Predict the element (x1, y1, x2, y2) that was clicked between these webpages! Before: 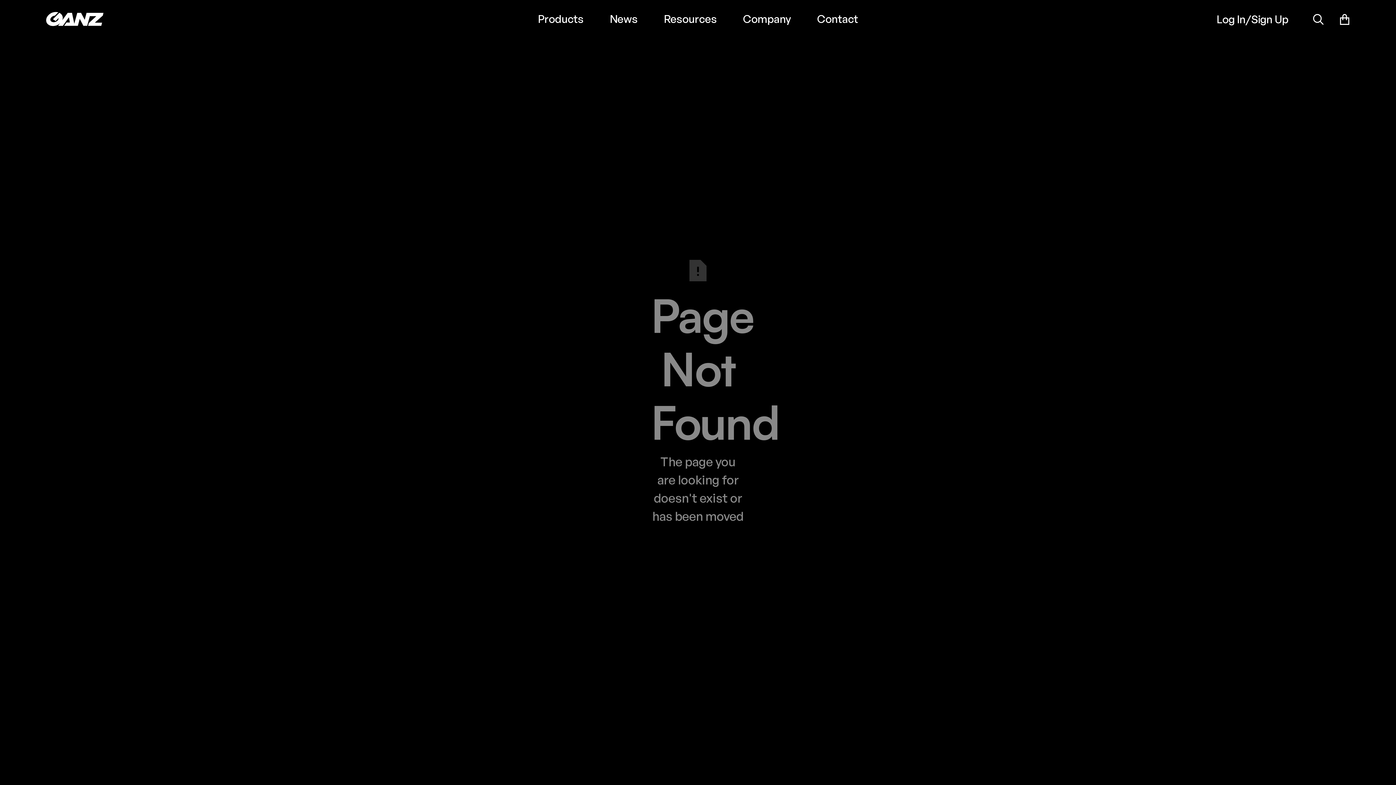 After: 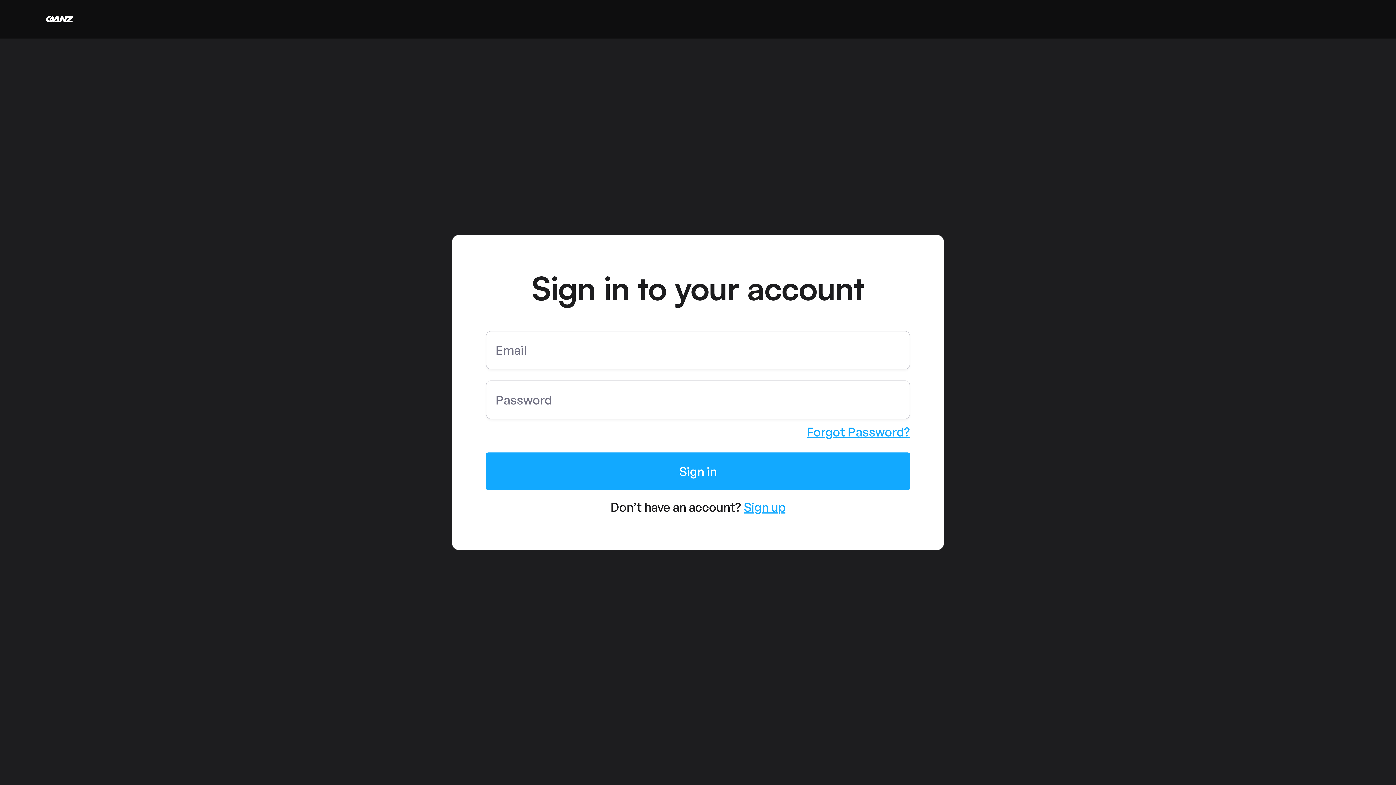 Action: bbox: (1216, 11, 1288, 26) label: Log In/Sign Up